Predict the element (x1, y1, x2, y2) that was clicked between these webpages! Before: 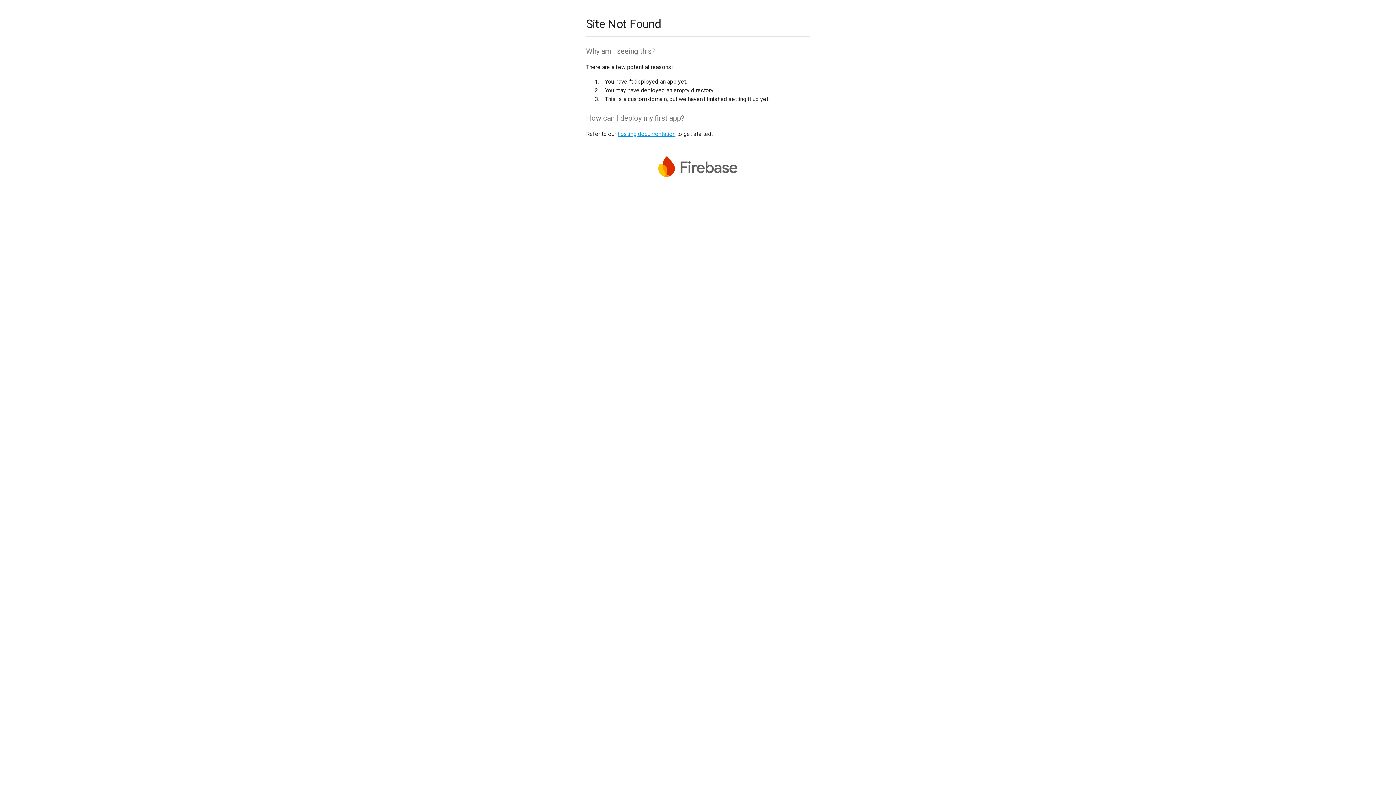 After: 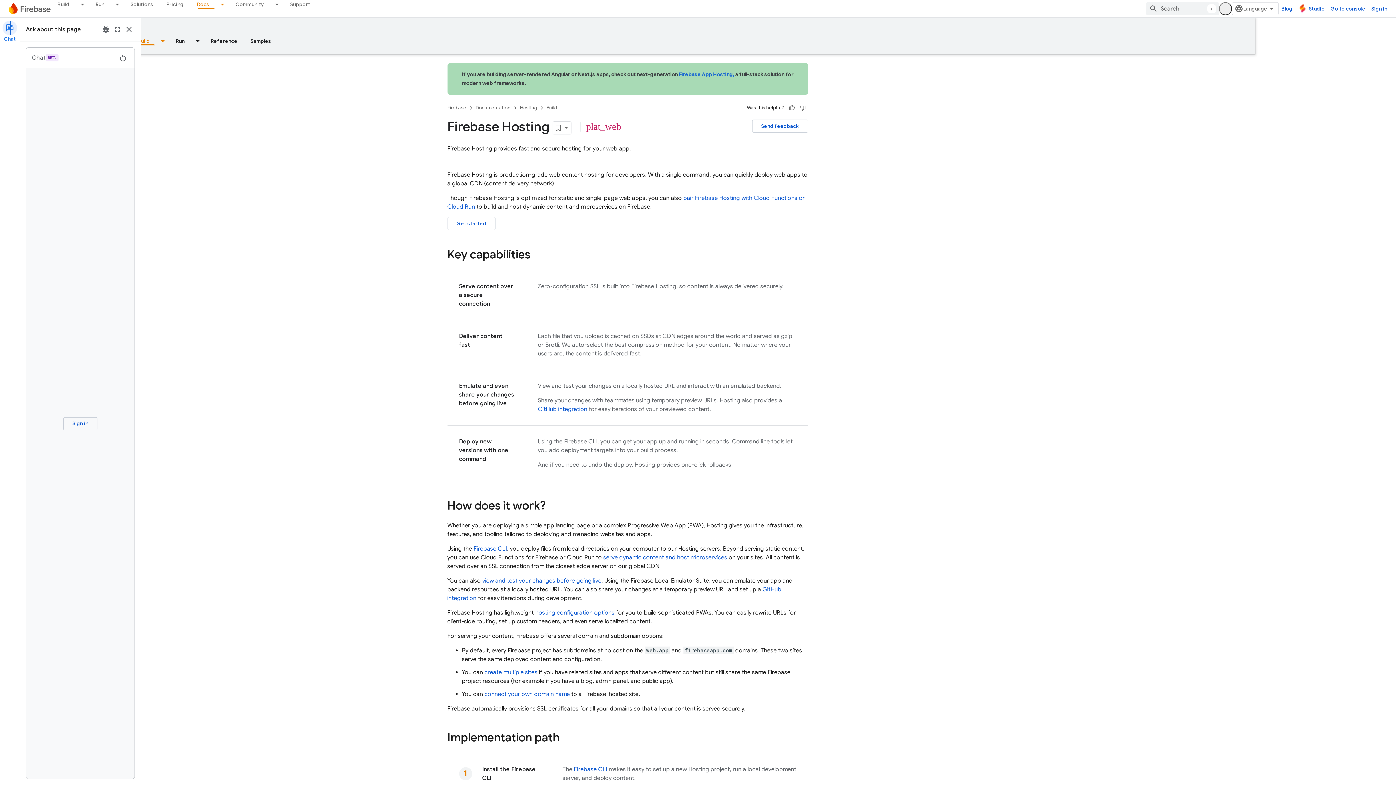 Action: bbox: (617, 130, 675, 137) label: hosting documentation